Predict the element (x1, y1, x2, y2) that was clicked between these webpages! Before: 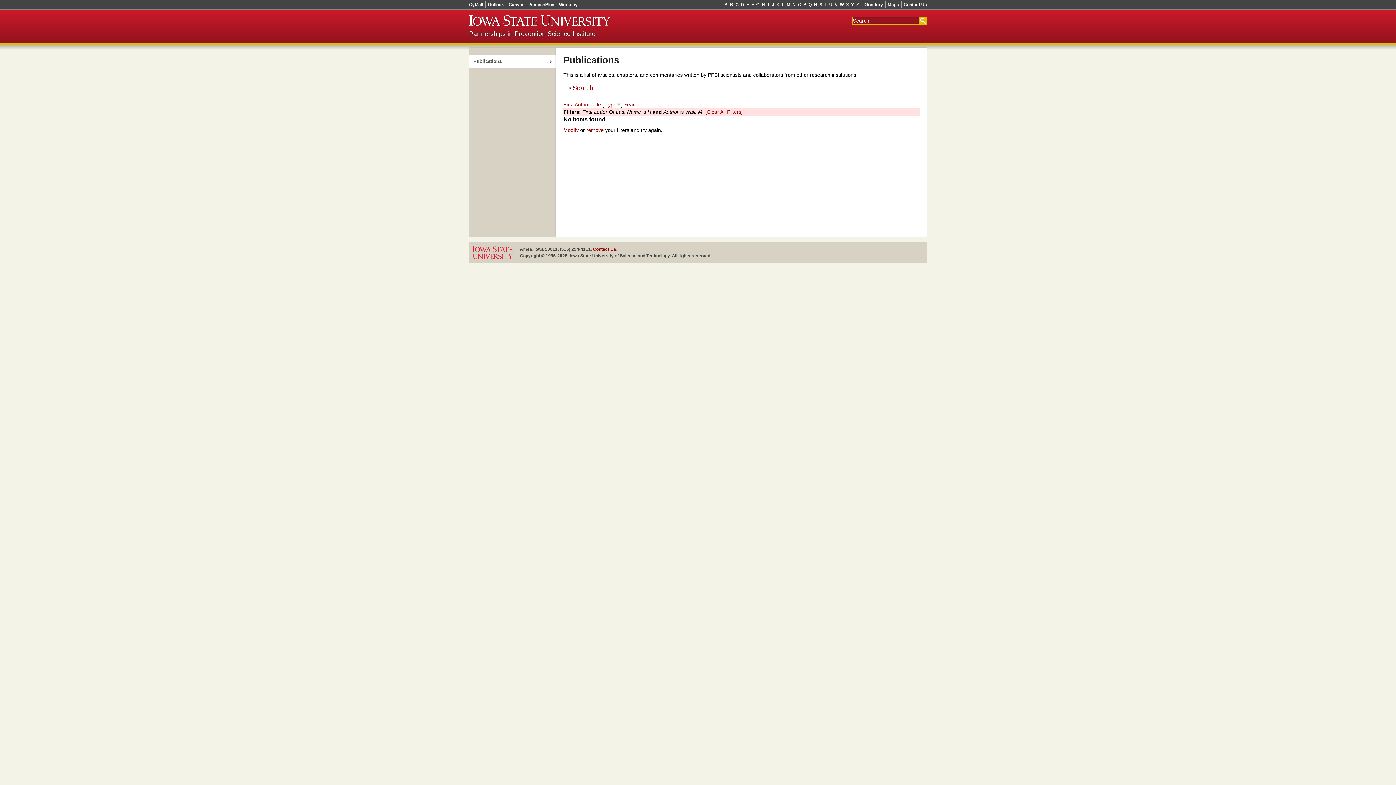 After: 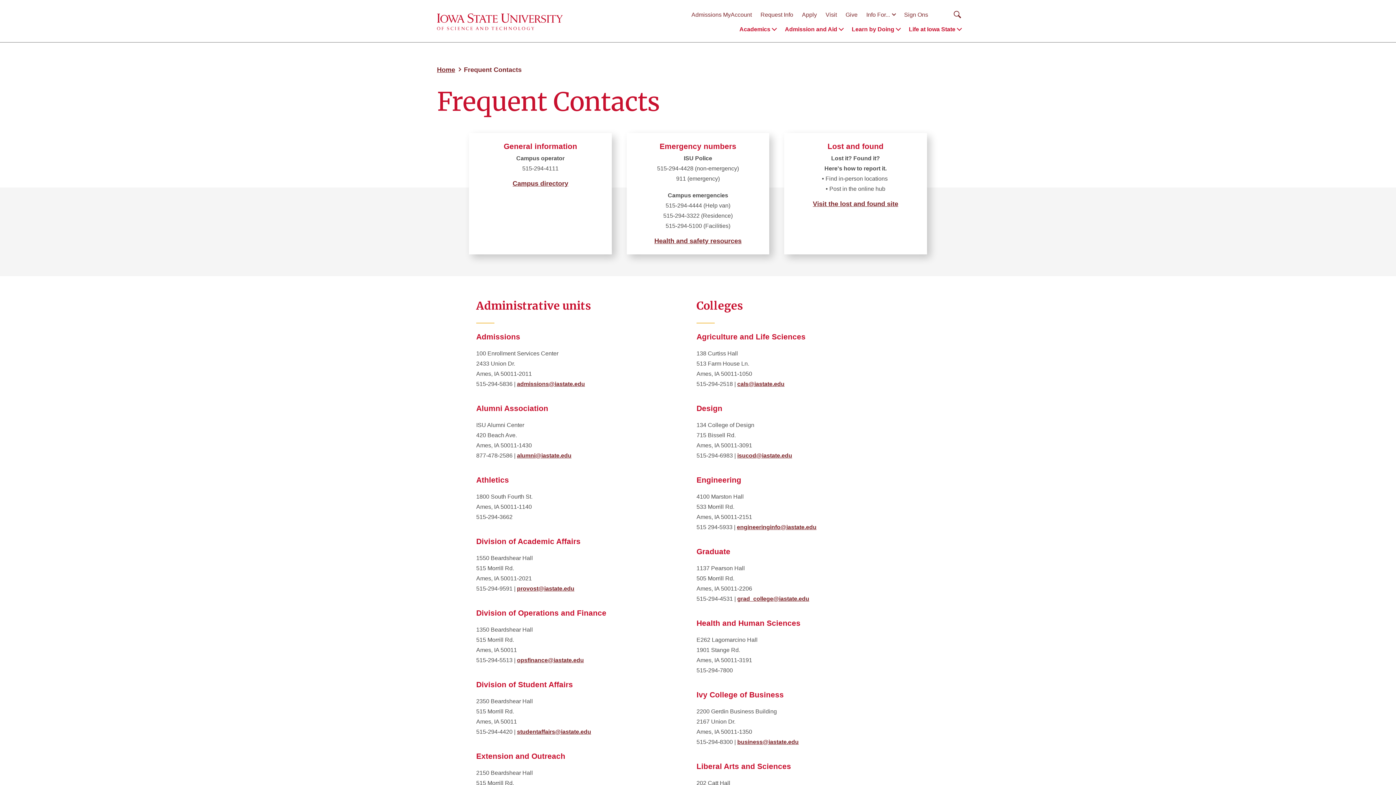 Action: label: Contact Us bbox: (593, 246, 616, 252)